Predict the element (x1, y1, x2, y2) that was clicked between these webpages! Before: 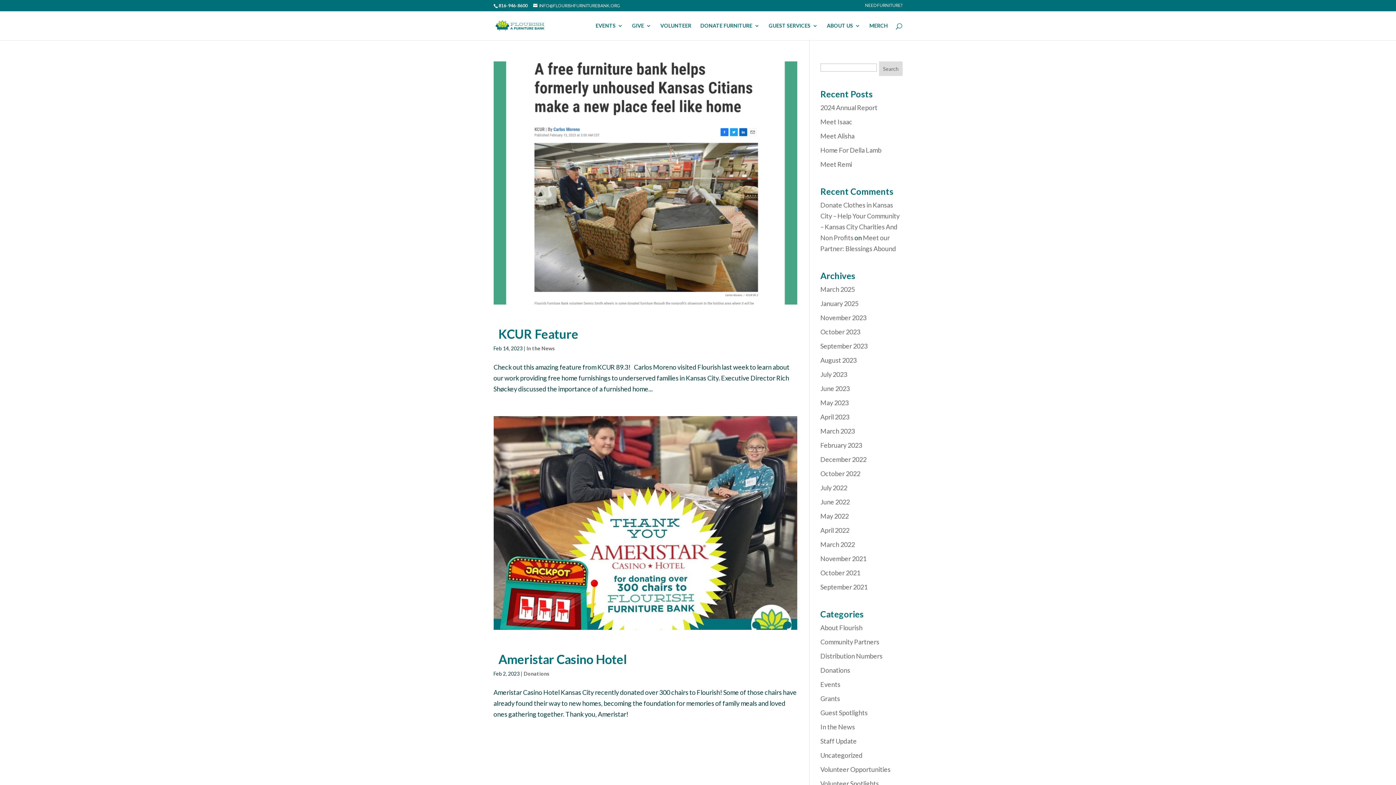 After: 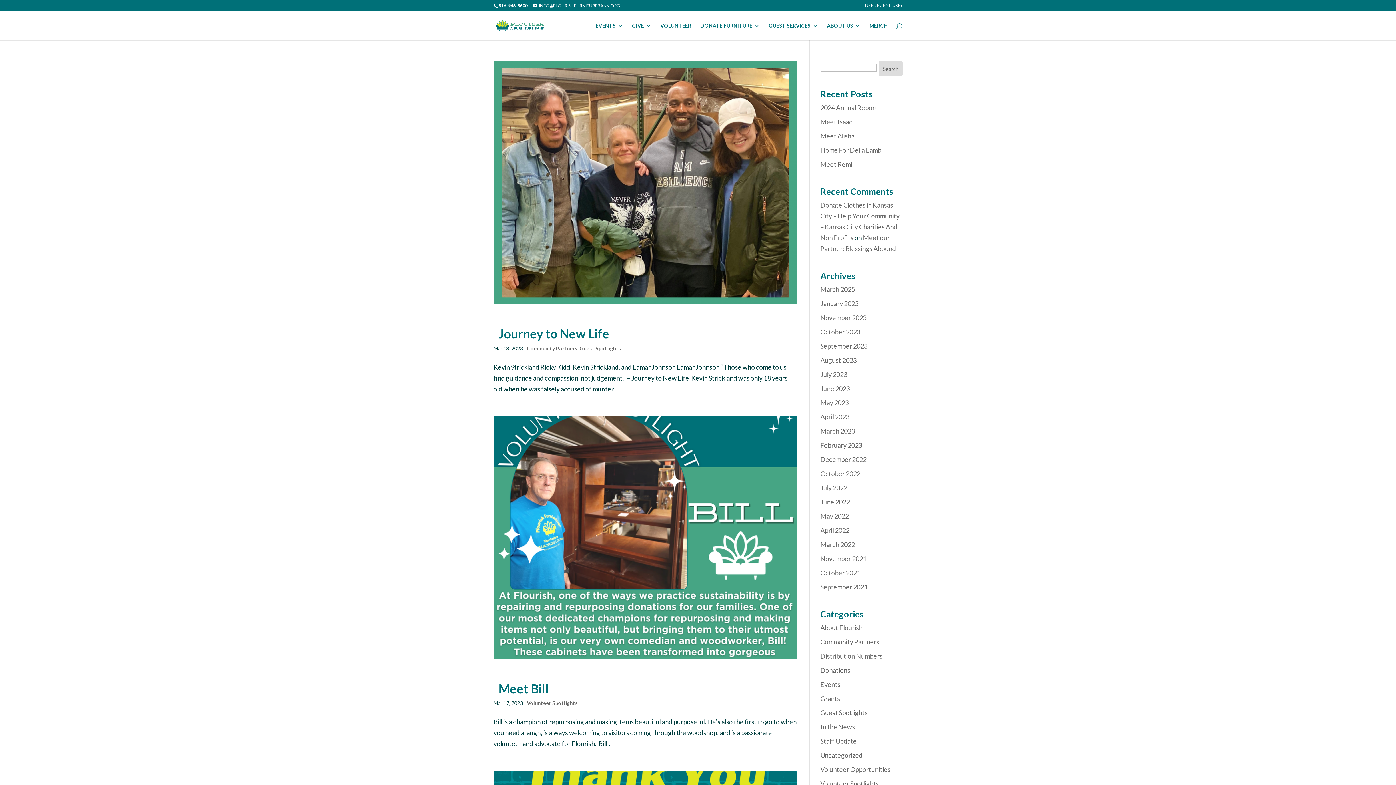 Action: bbox: (820, 427, 855, 435) label: March 2023